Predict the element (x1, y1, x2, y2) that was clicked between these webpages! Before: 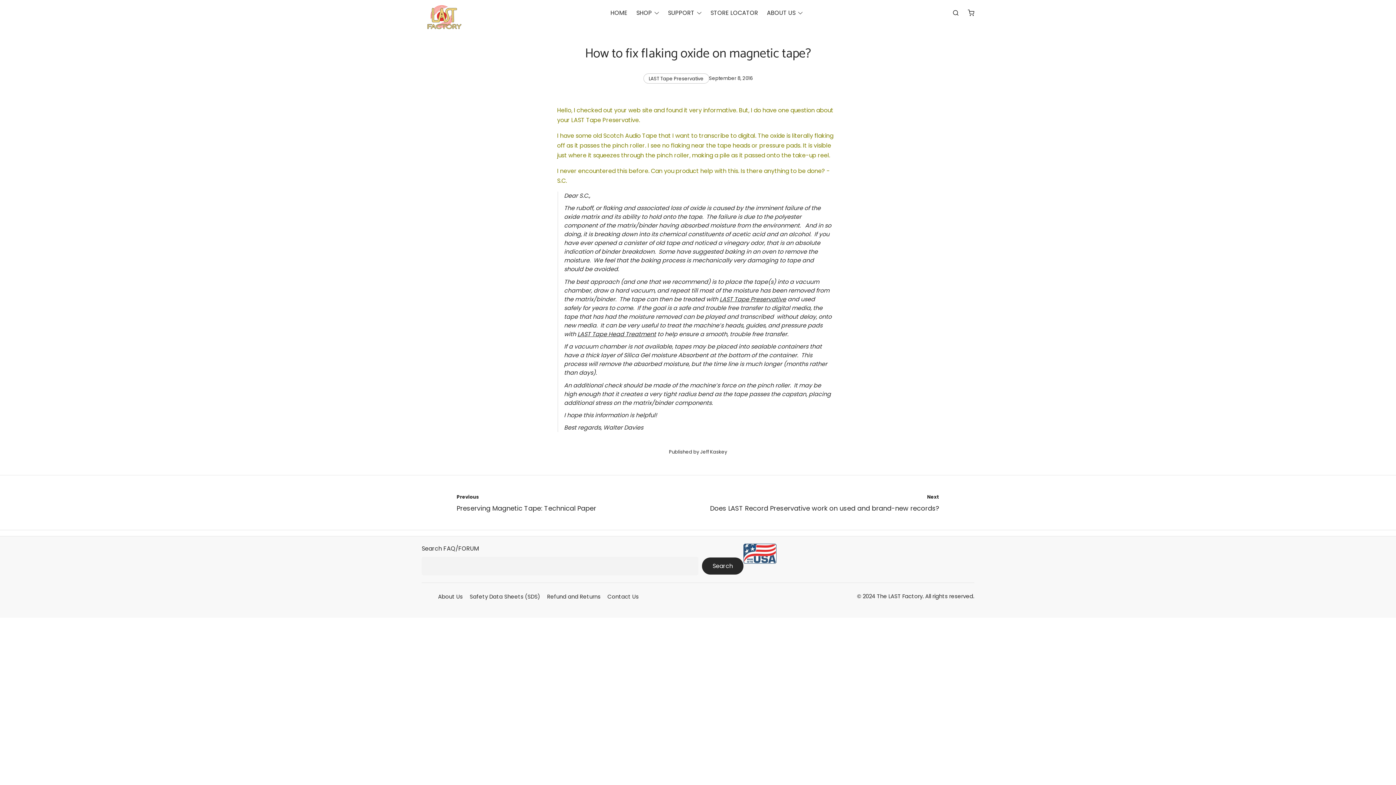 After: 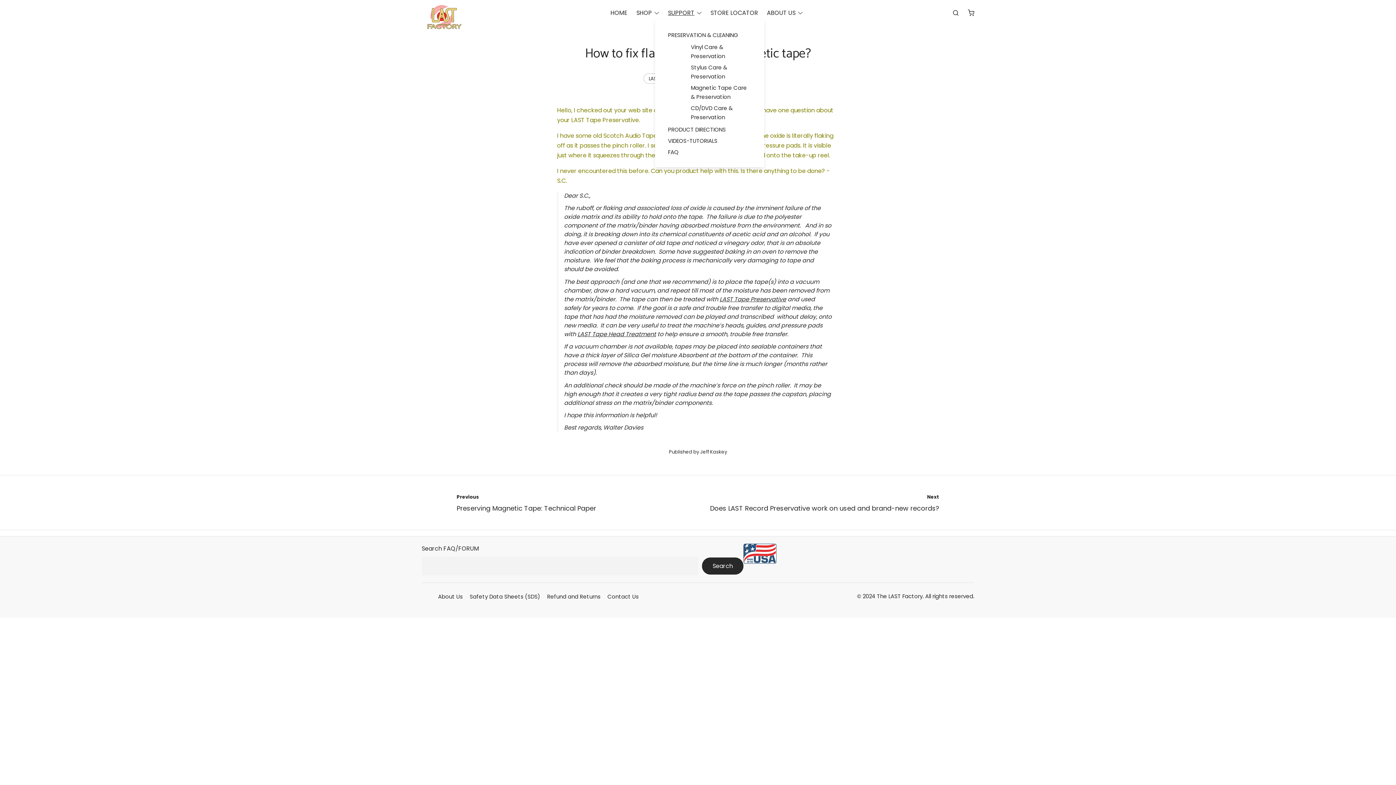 Action: label: SUPPORT bbox: (668, 8, 694, 17)